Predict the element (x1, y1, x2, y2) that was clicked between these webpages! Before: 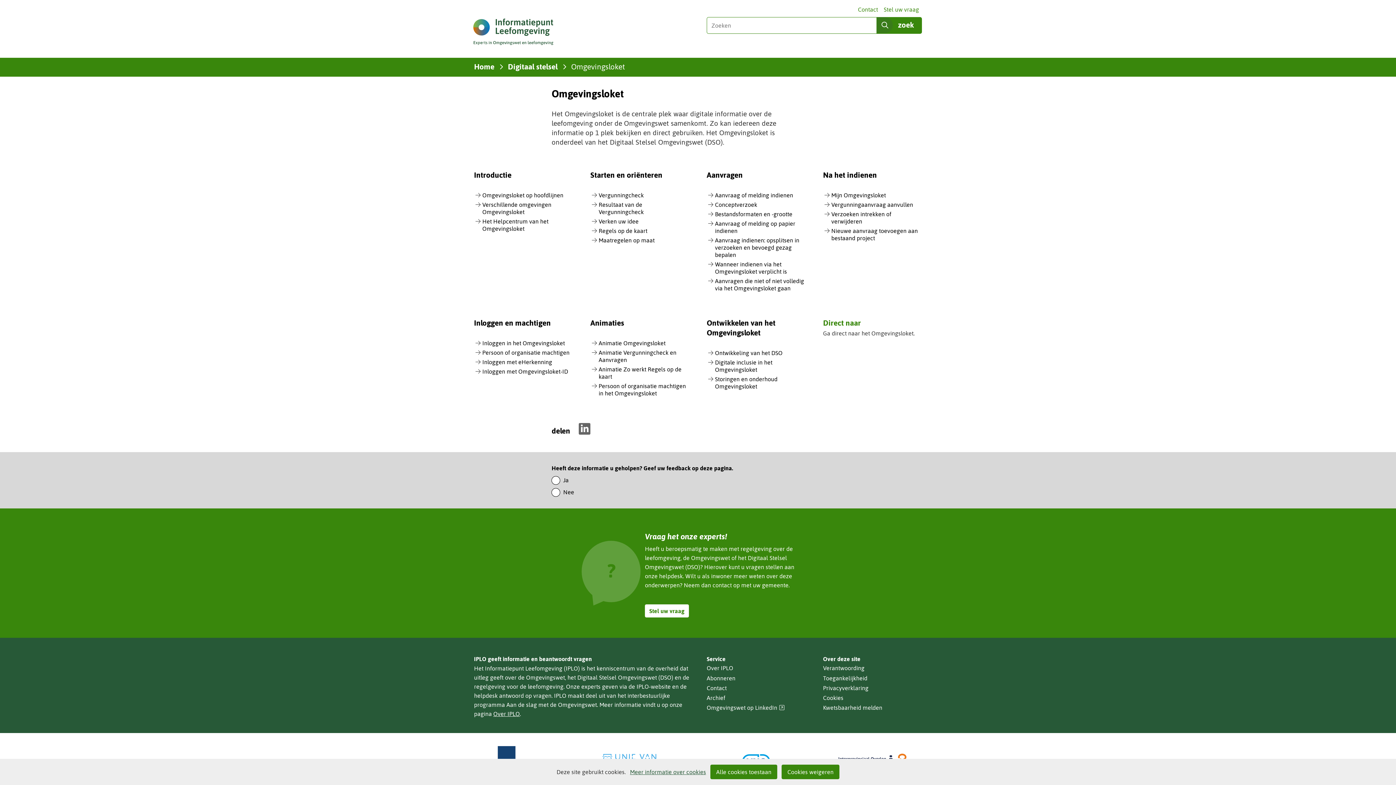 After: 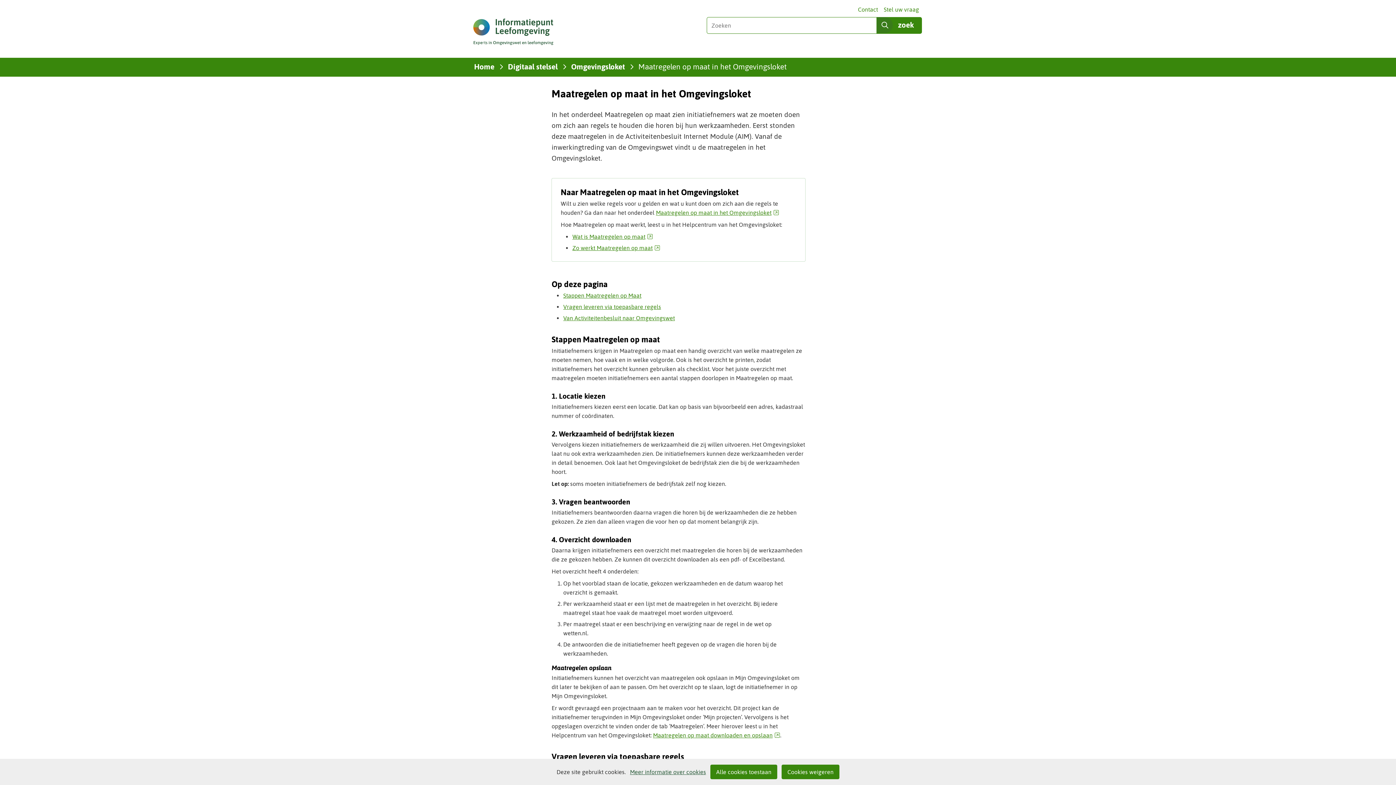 Action: label: Maatregelen op maat bbox: (598, 237, 654, 244)